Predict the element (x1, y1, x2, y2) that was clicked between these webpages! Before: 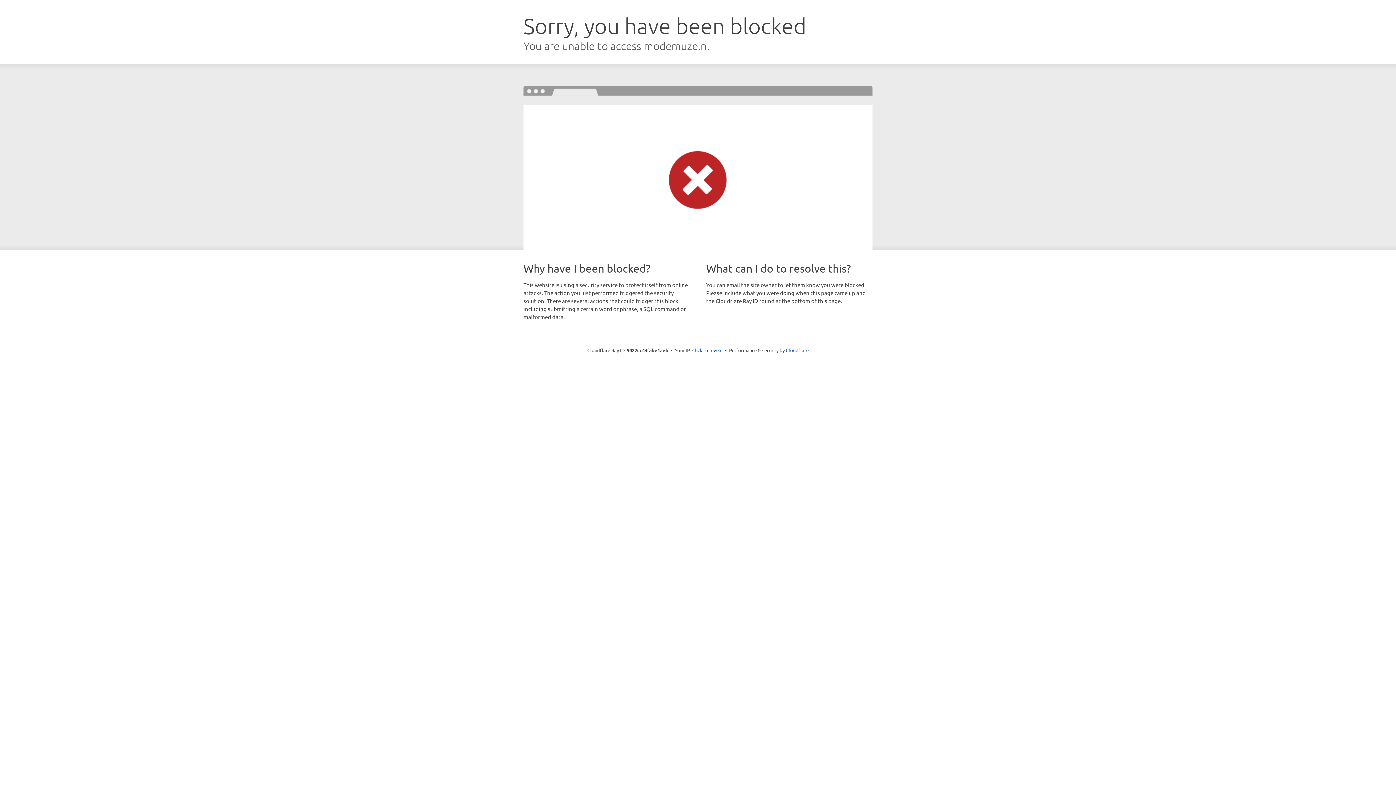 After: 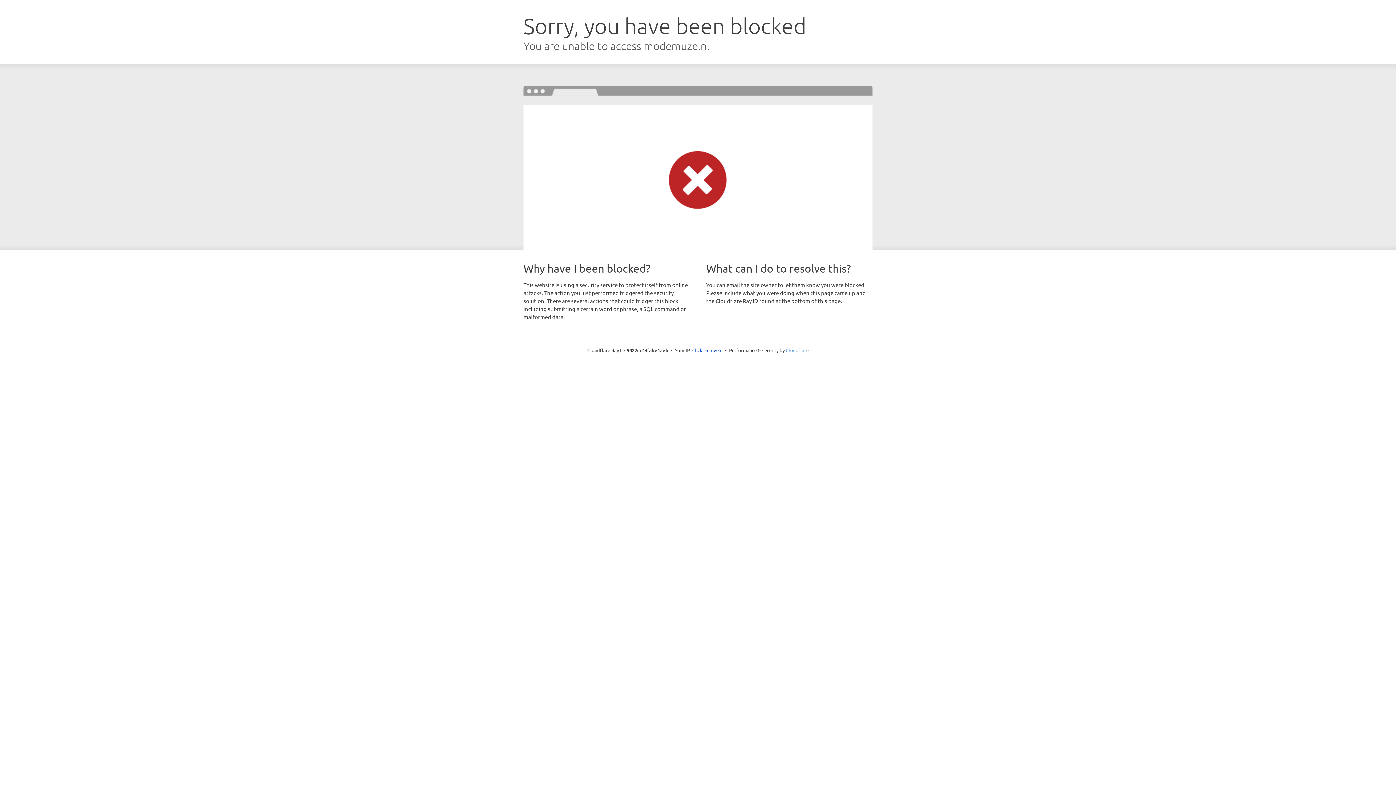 Action: label: Cloudflare bbox: (786, 347, 808, 353)